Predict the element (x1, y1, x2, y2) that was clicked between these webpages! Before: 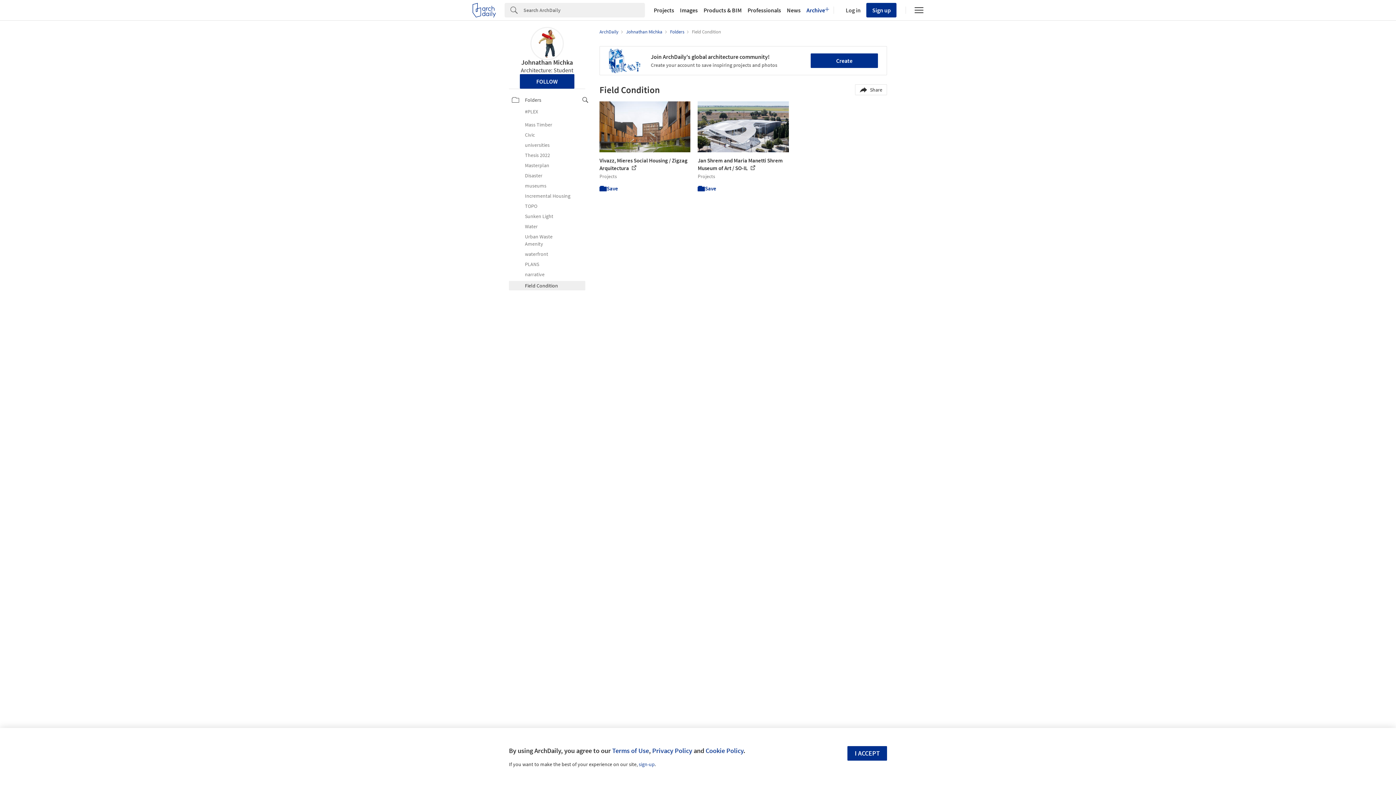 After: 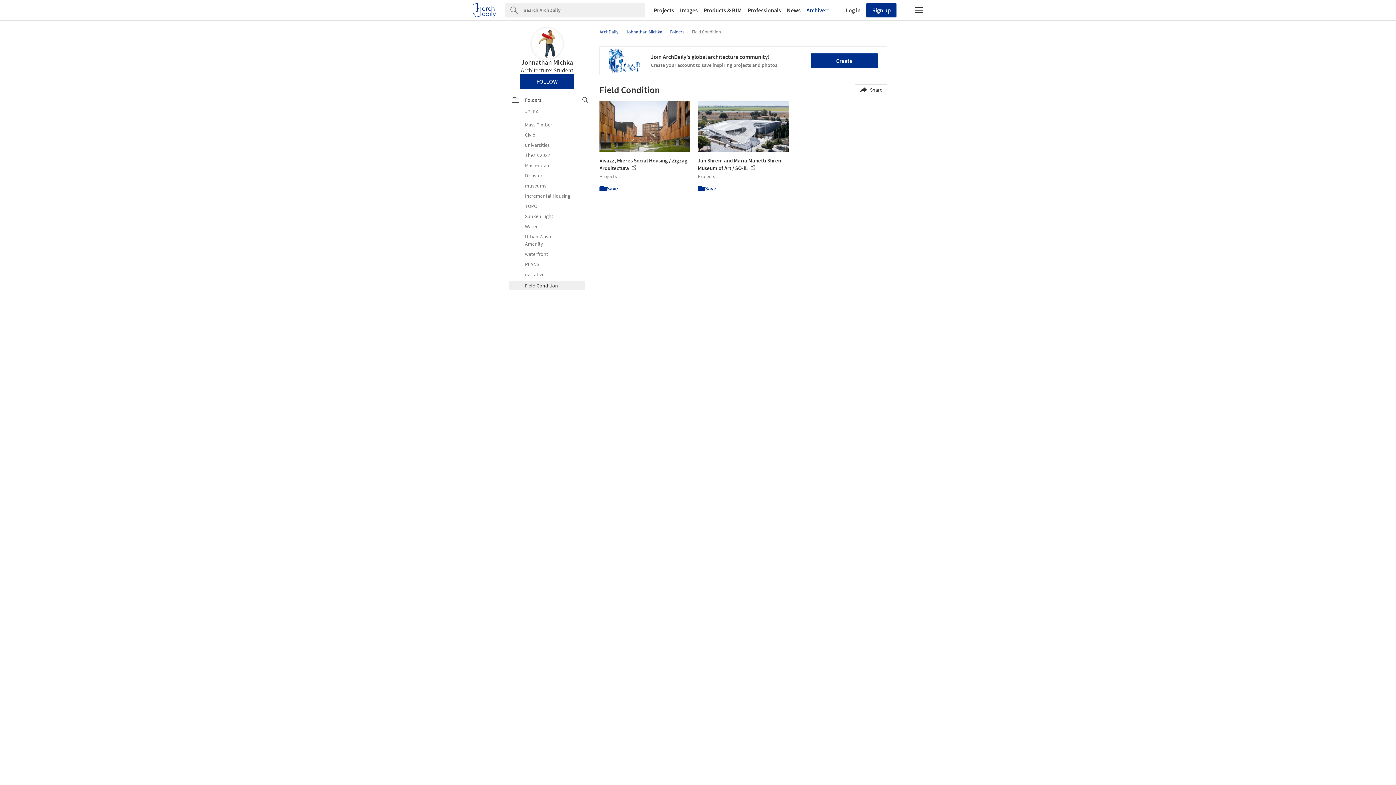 Action: bbox: (847, 746, 887, 760) label: I ACCEPT